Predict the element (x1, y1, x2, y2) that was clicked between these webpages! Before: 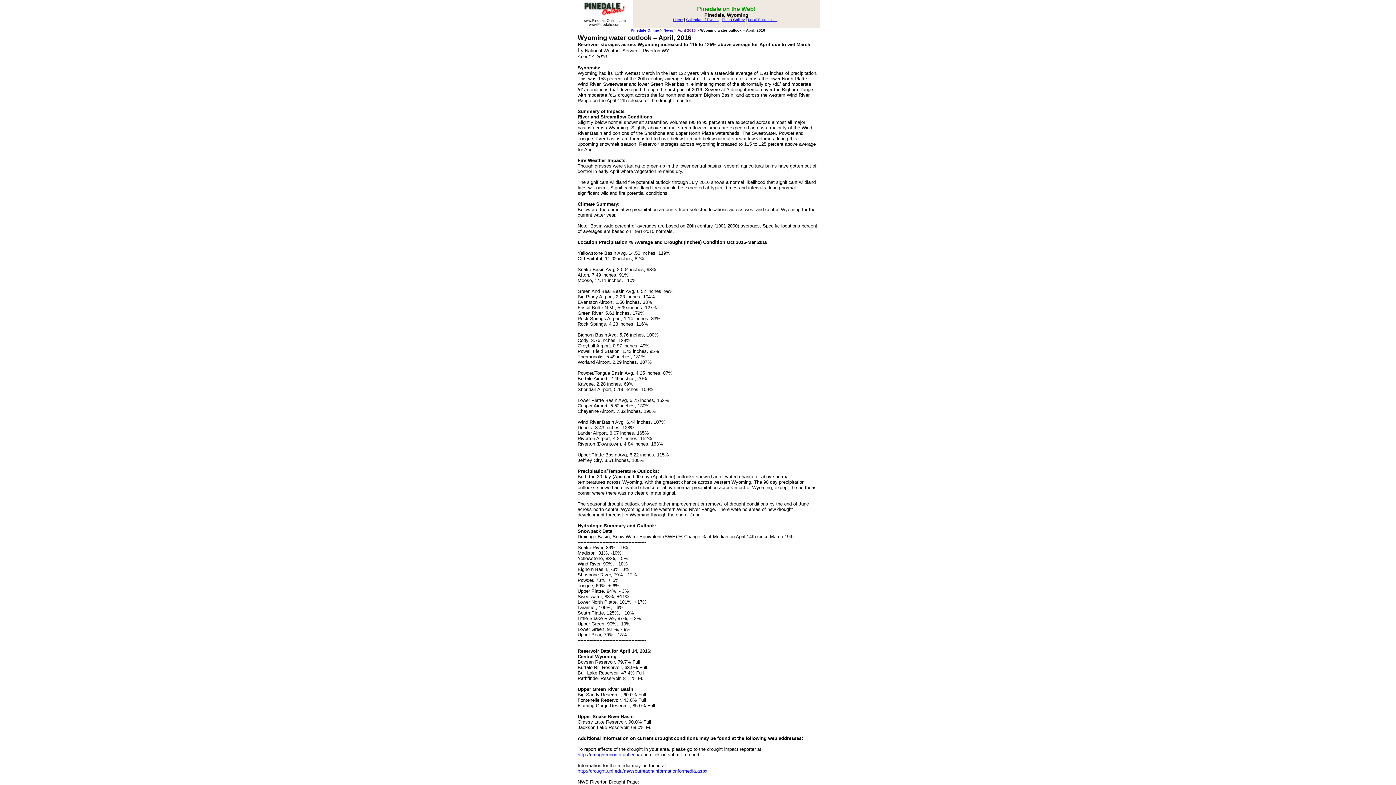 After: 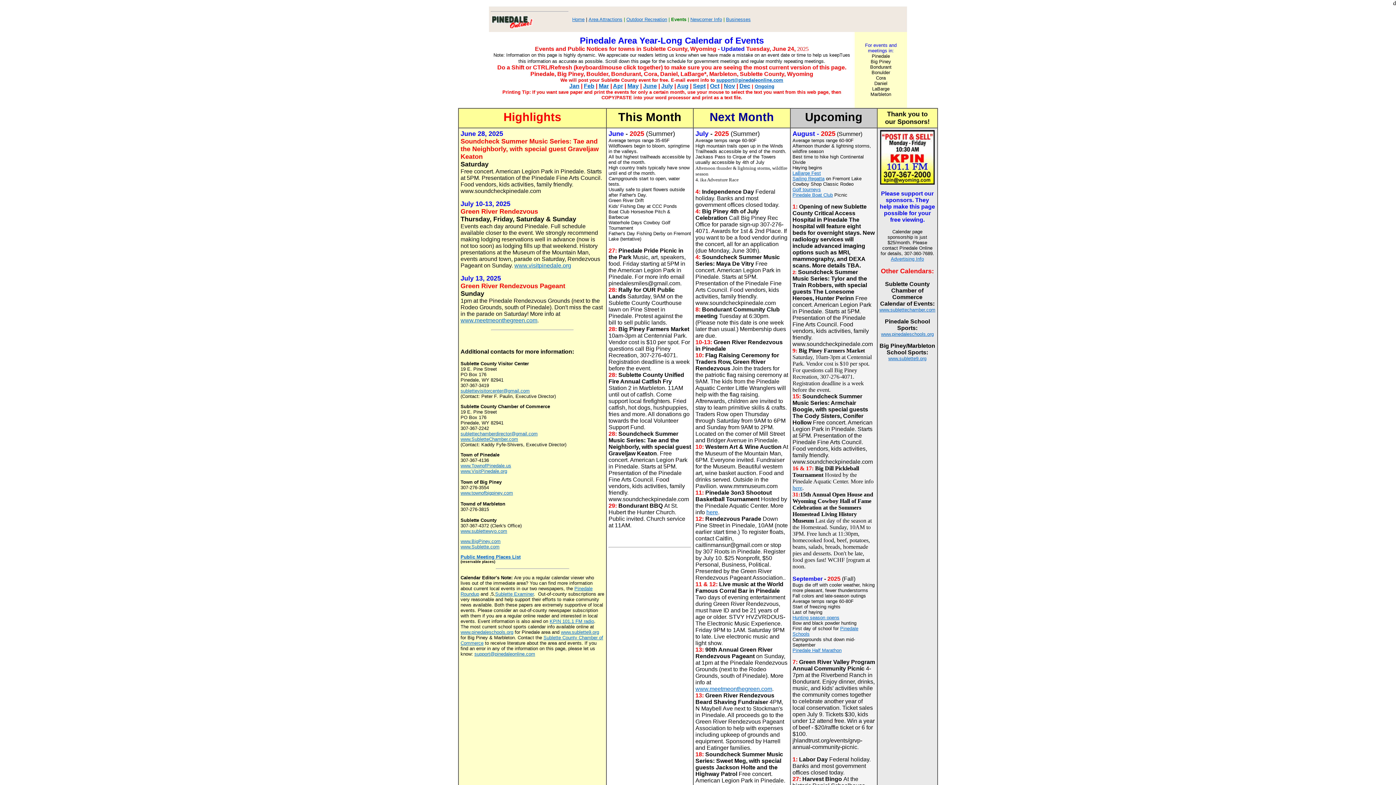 Action: label: Calendar of Events bbox: (686, 17, 718, 21)